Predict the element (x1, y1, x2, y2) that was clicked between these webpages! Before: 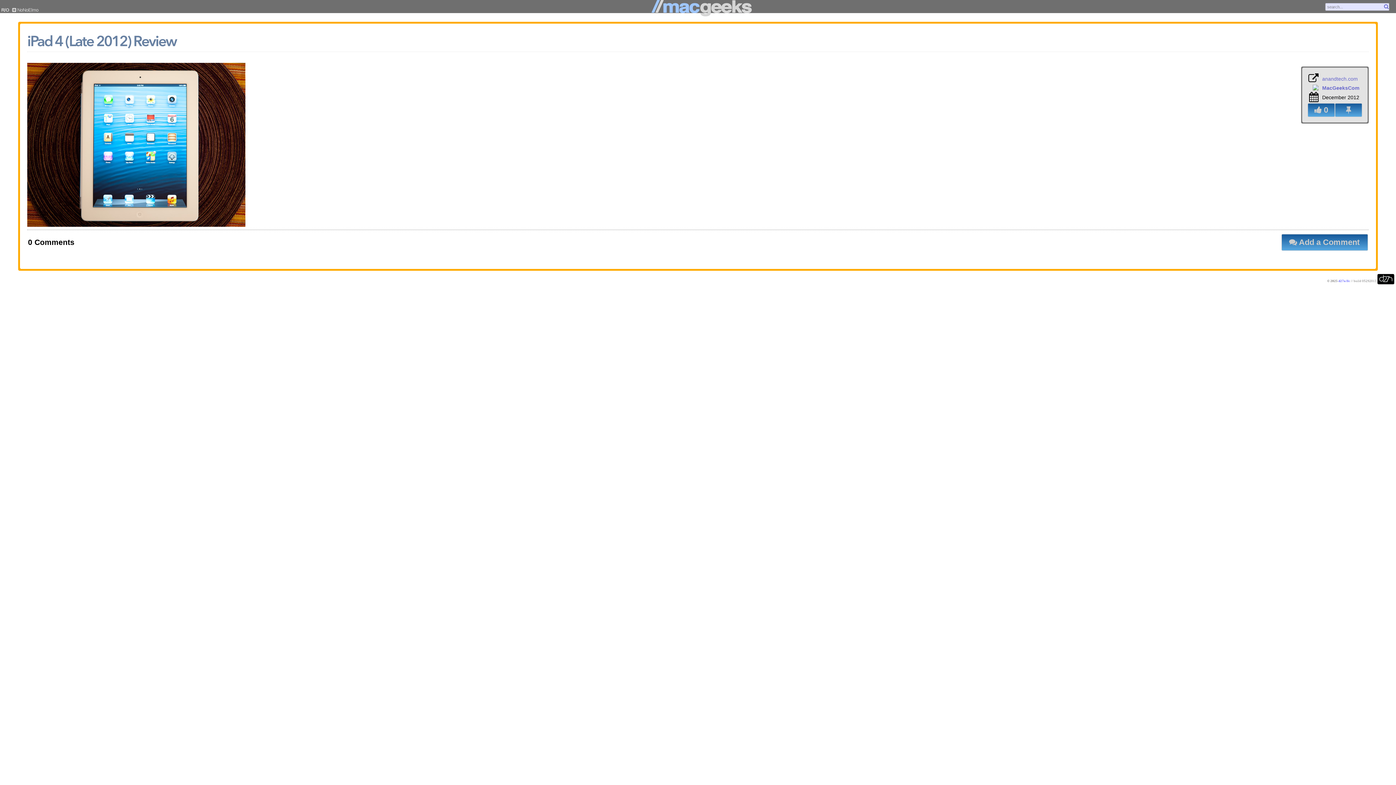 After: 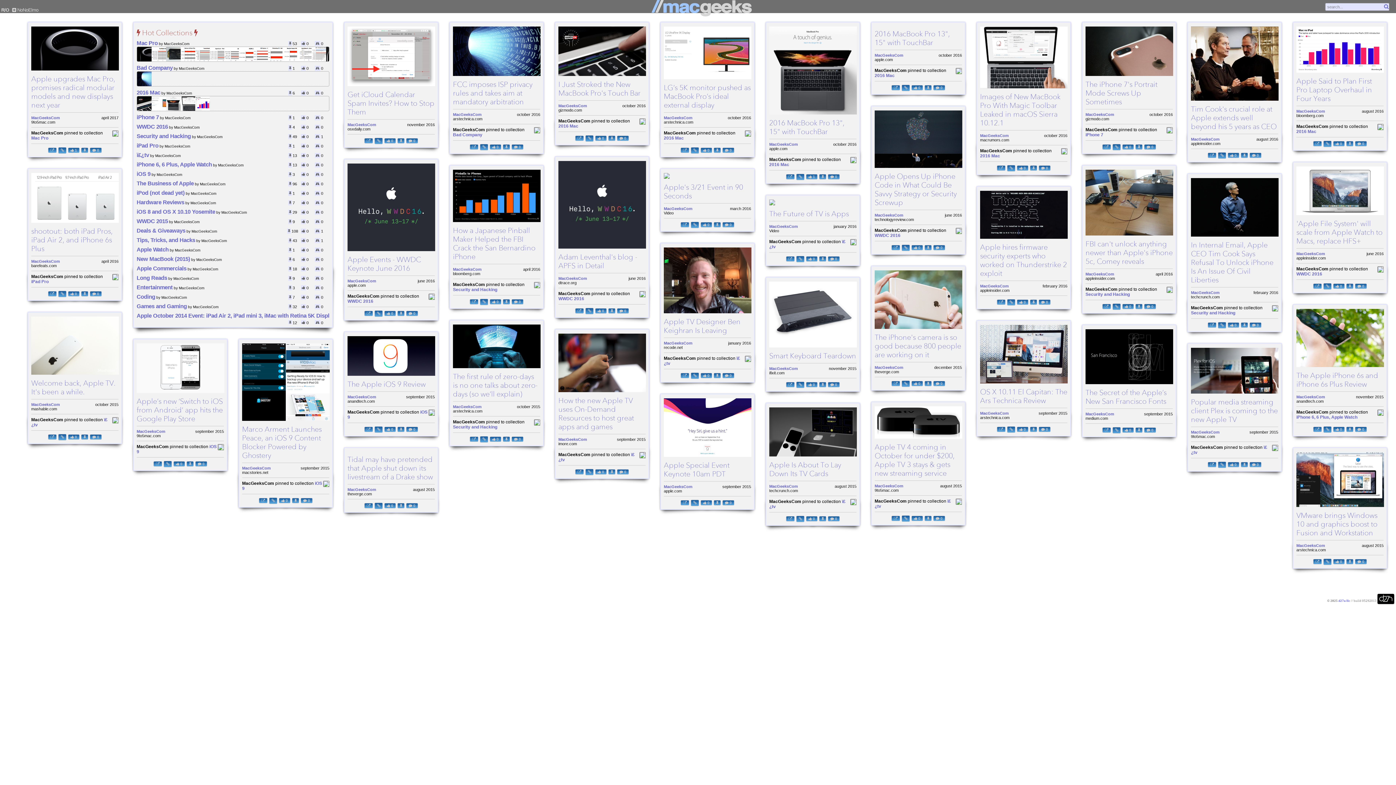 Action: bbox: (648, 11, 748, 17)